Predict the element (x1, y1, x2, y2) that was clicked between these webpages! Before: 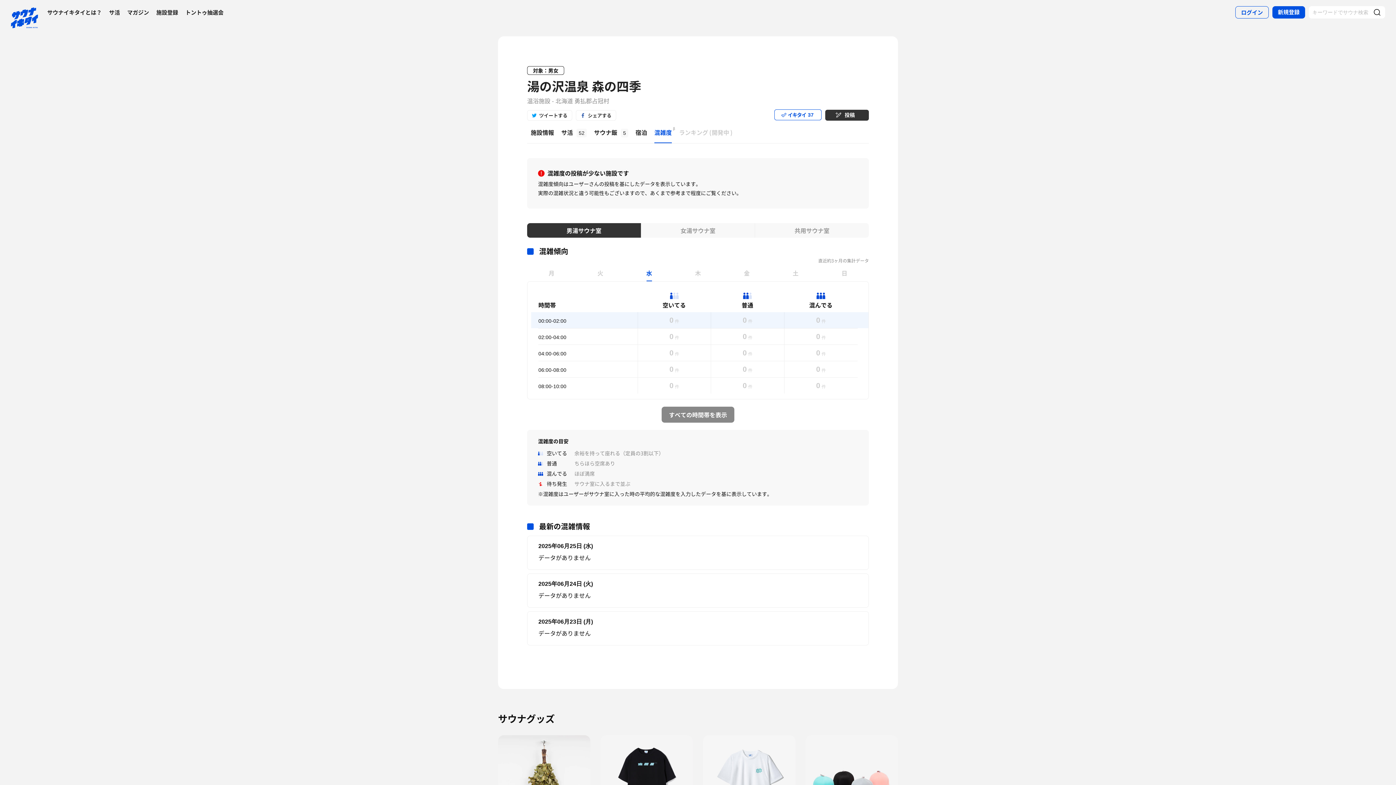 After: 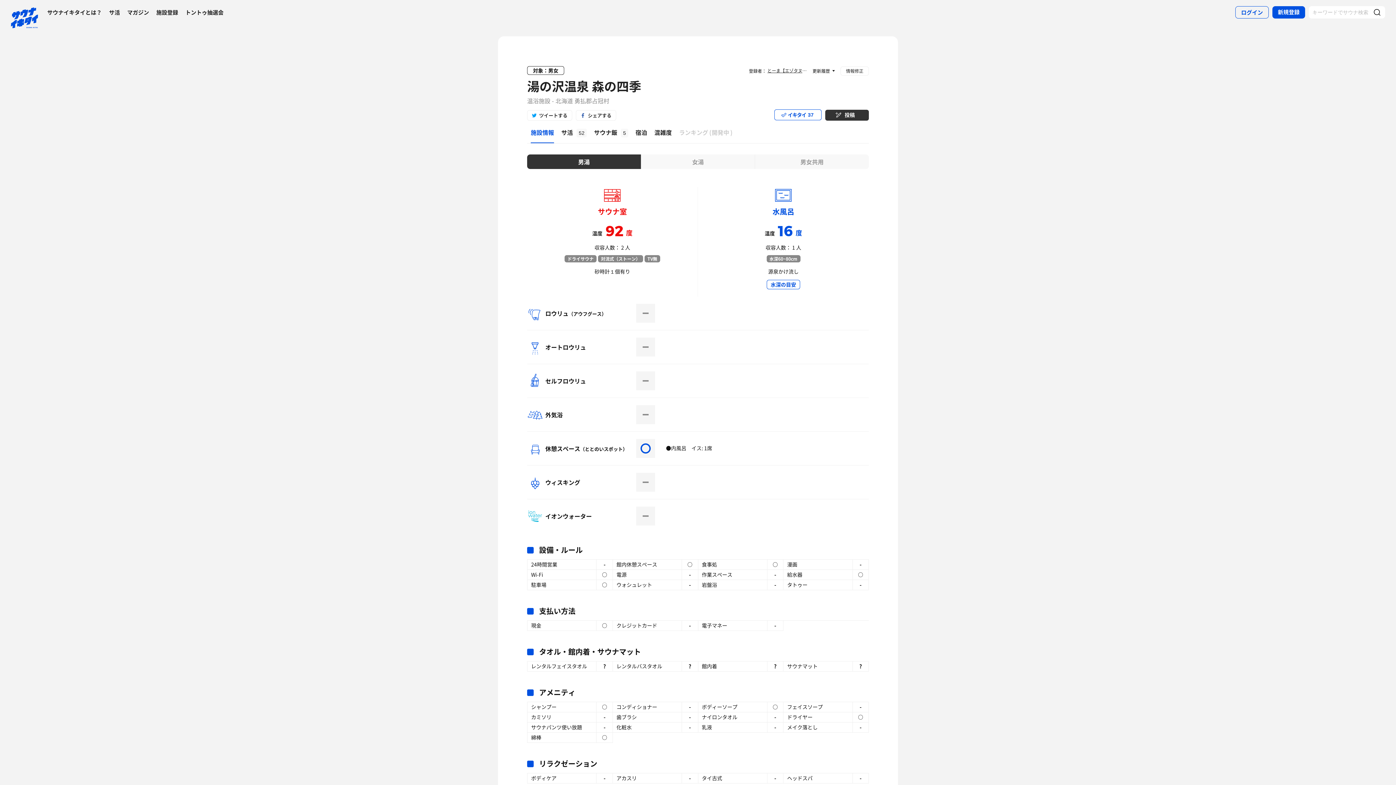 Action: label: 湯の沢温泉 森の四季 bbox: (527, 77, 641, 95)